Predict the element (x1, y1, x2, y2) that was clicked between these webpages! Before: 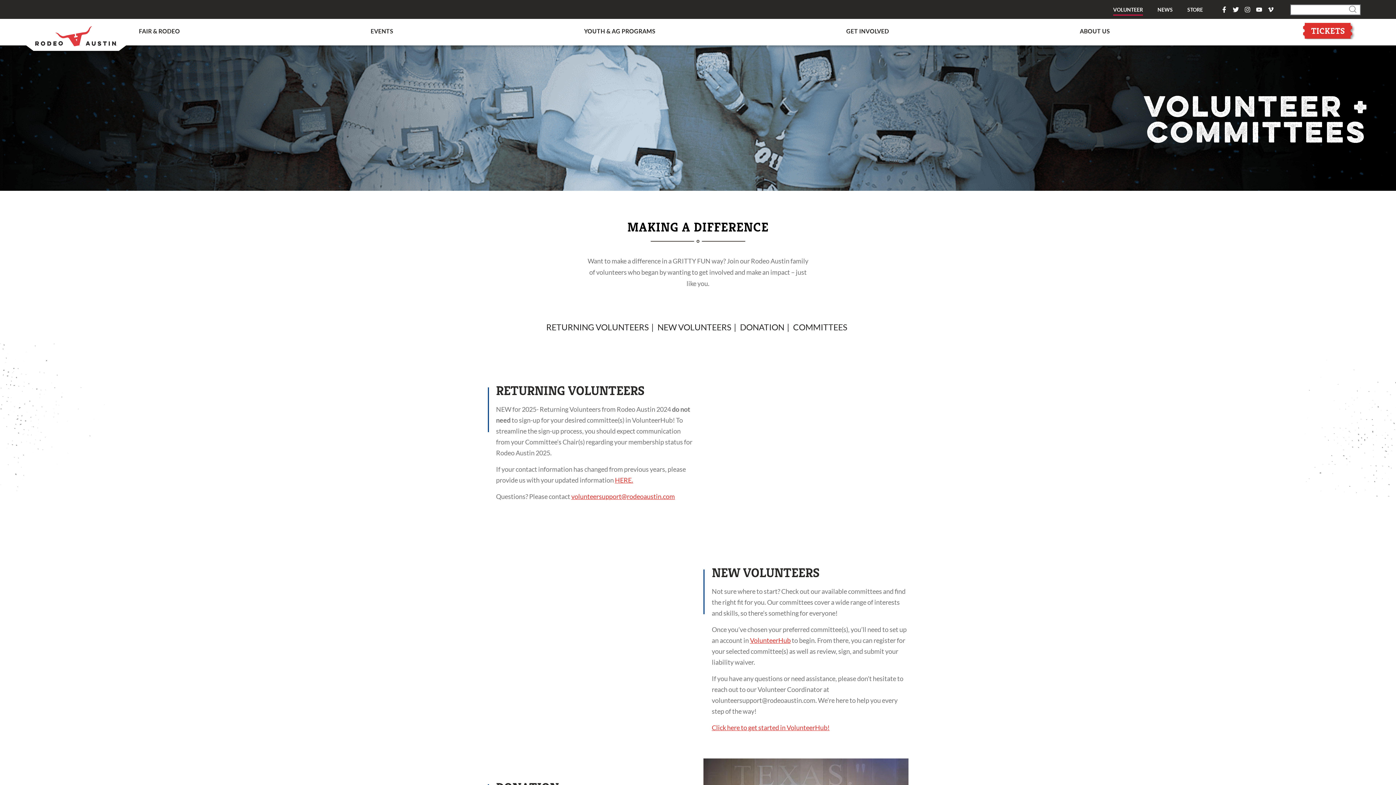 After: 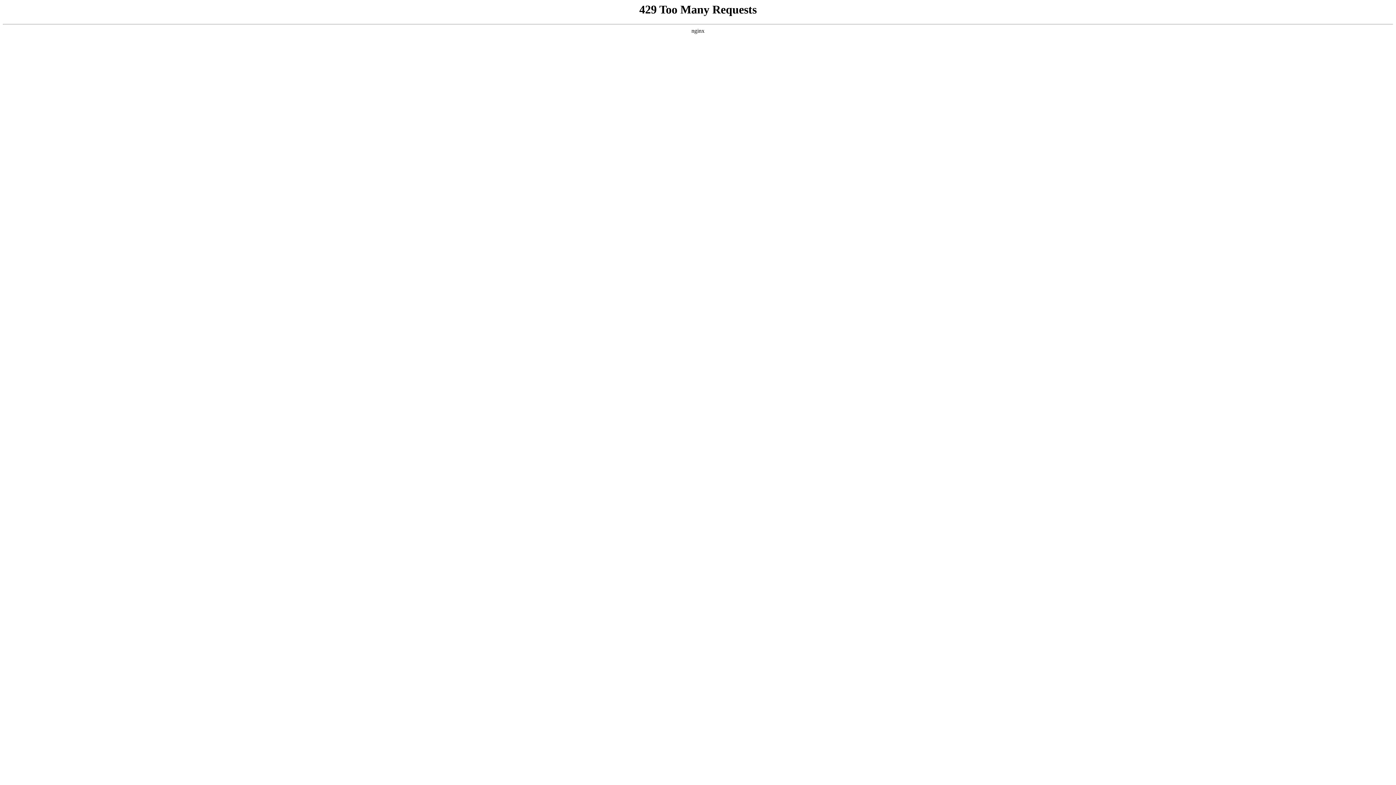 Action: bbox: (846, 25, 889, 36) label: GET INVOLVED